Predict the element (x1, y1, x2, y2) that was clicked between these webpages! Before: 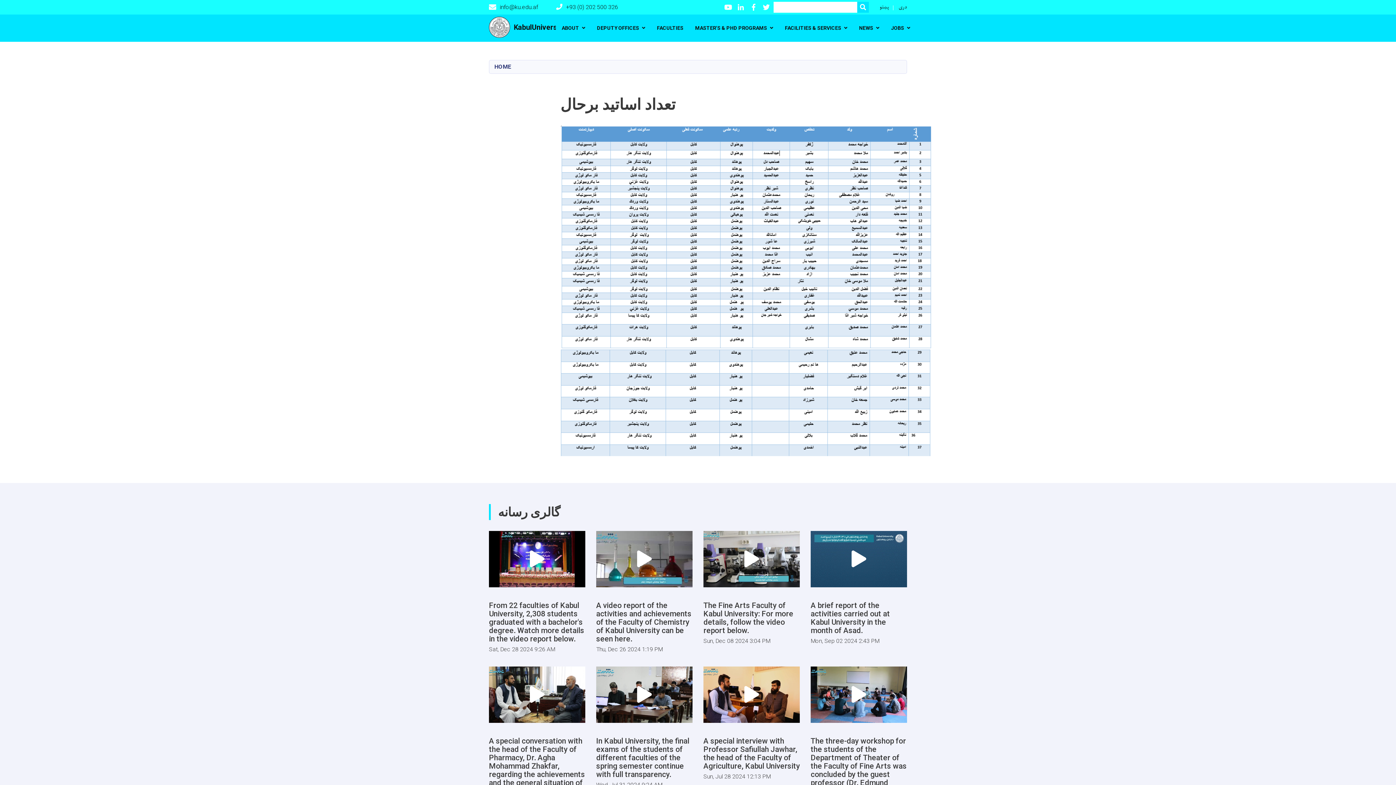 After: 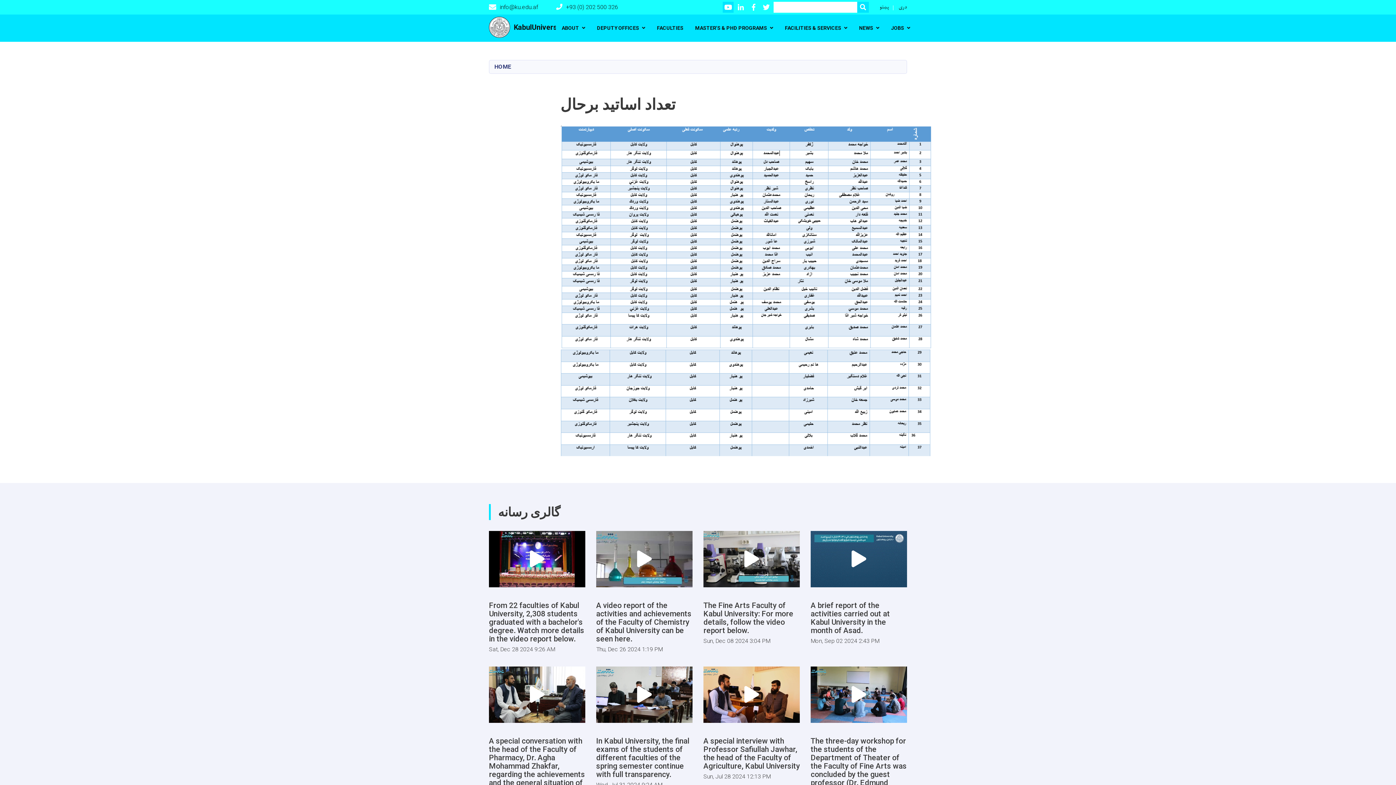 Action: label: Youtube bbox: (722, 1, 733, 12)